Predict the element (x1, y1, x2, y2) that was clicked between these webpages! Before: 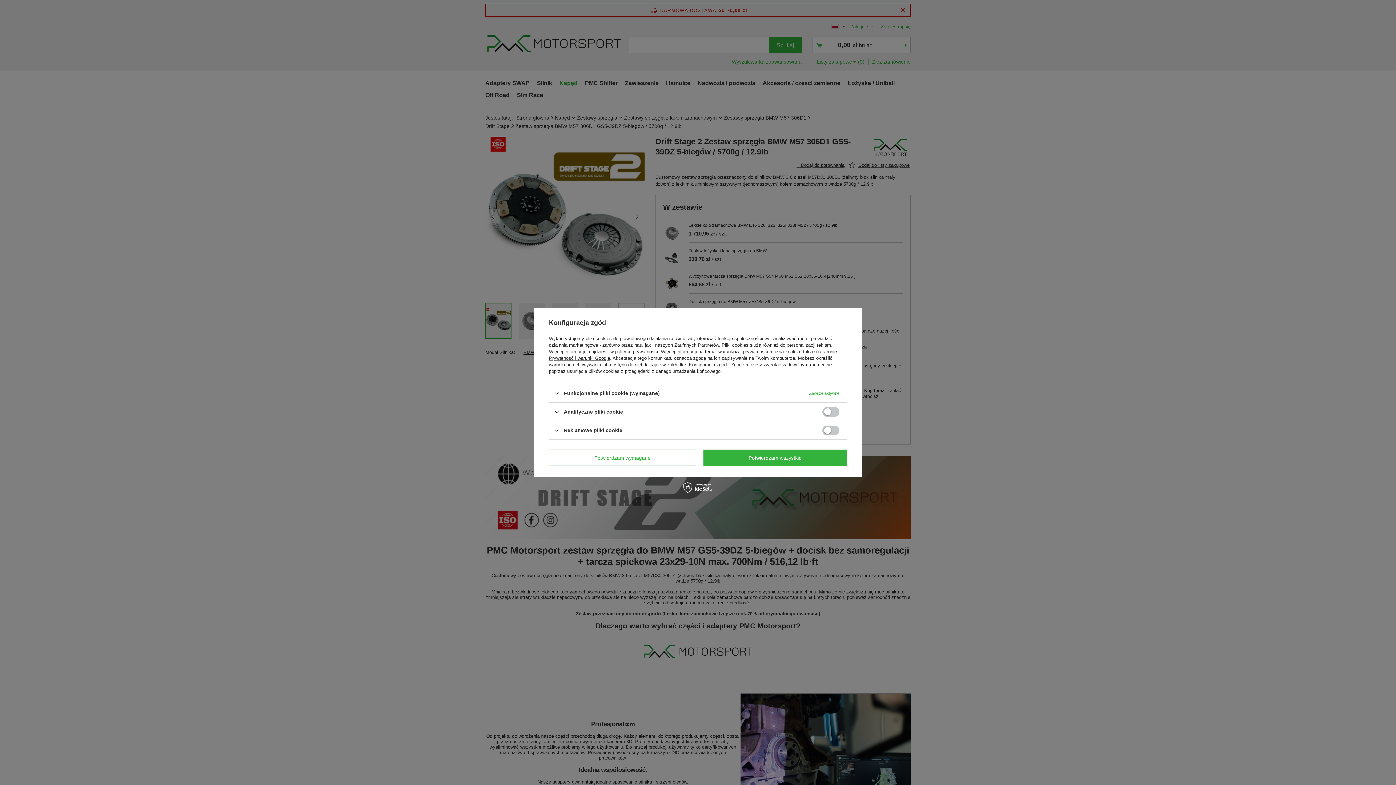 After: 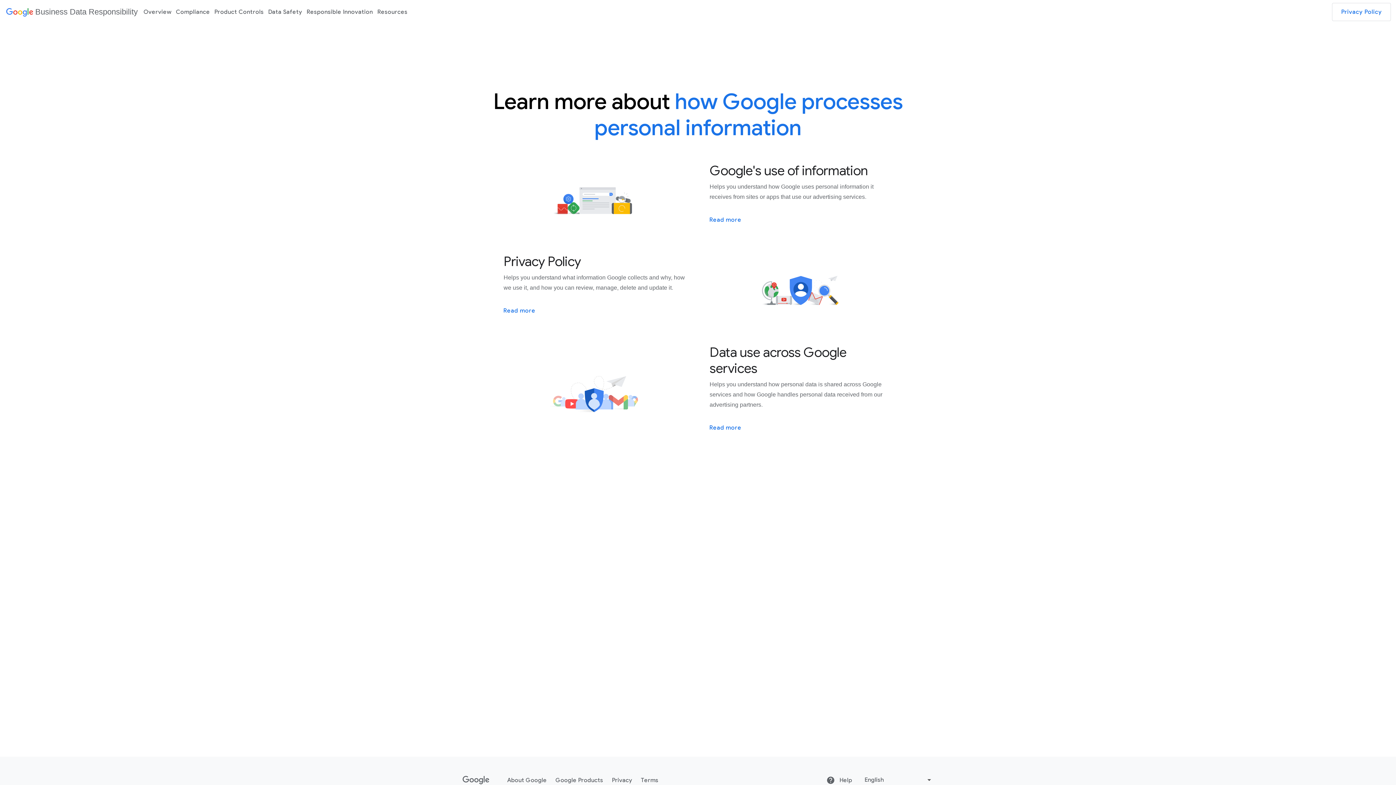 Action: bbox: (549, 355, 610, 361) label: Prywatność i warunki Google